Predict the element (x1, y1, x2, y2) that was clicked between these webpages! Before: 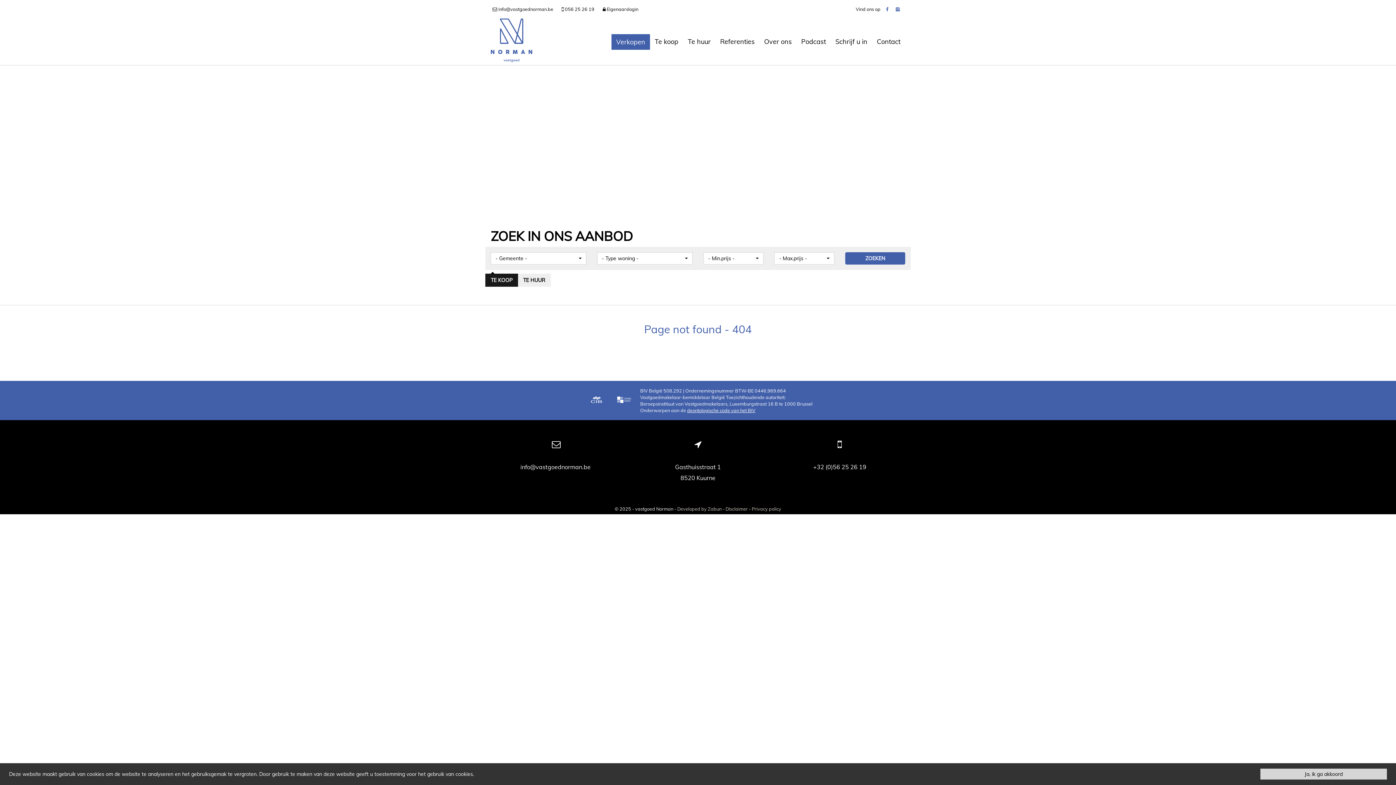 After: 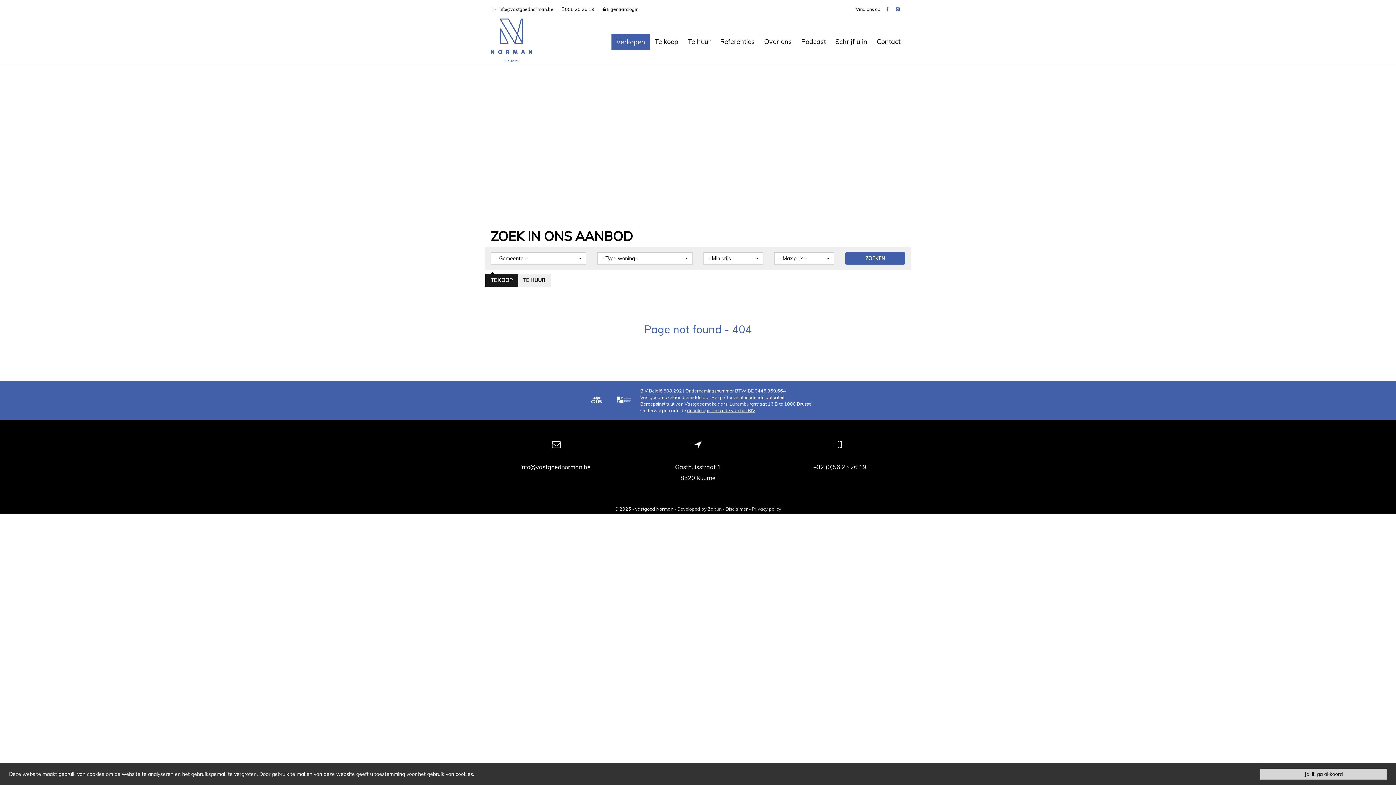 Action: bbox: (884, 4, 890, 13)